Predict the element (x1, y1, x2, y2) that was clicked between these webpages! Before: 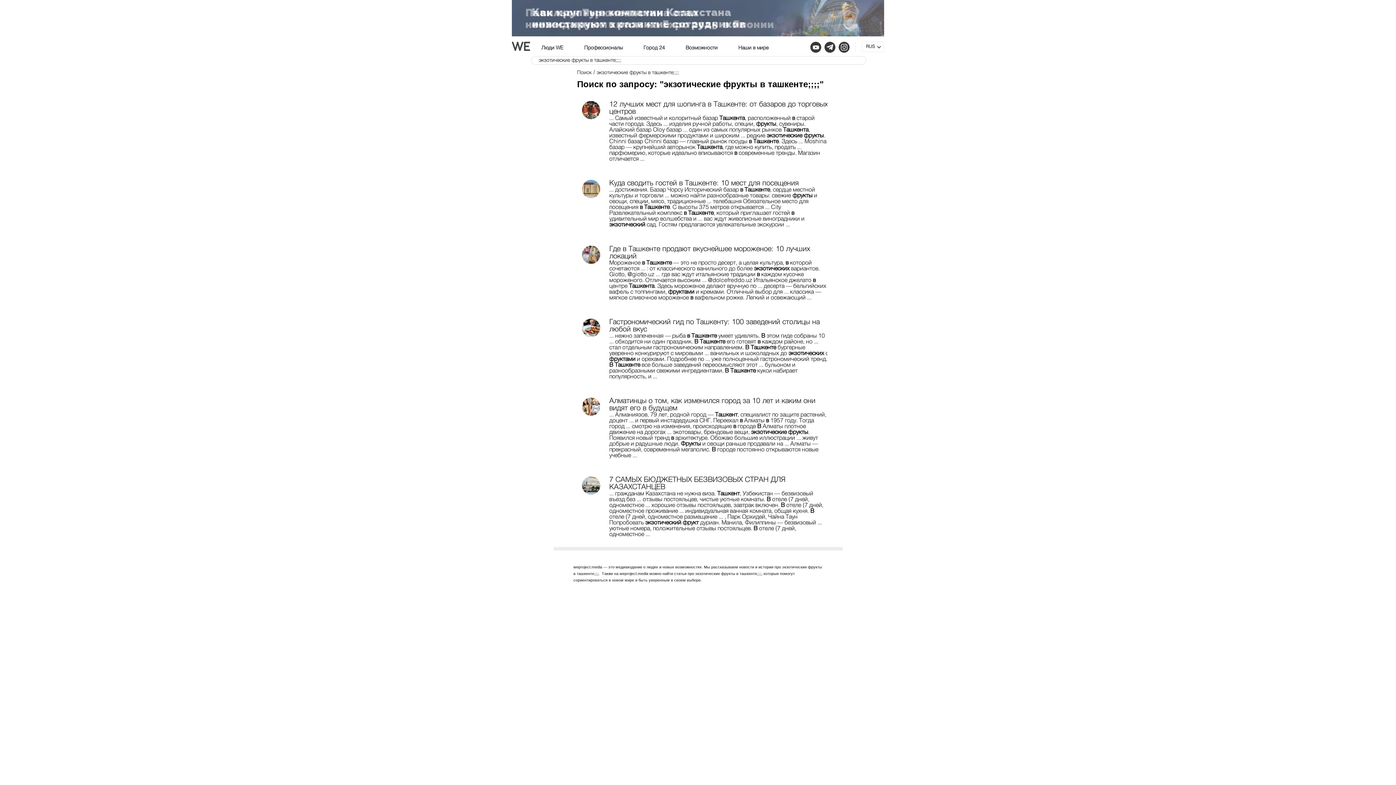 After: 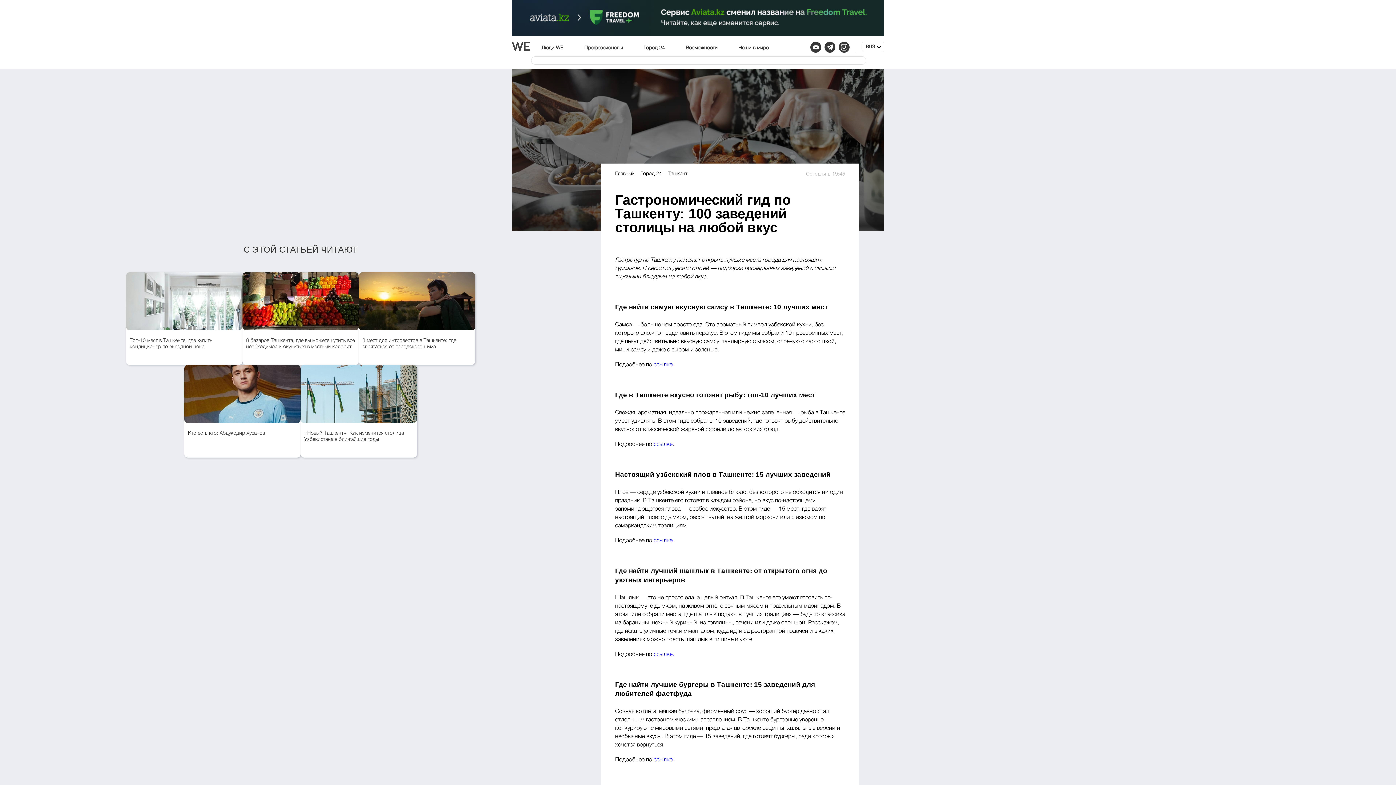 Action: label: Гастрономический гид по Ташкенту: 100 заведений столицы на любой вкус bbox: (609, 318, 829, 333)